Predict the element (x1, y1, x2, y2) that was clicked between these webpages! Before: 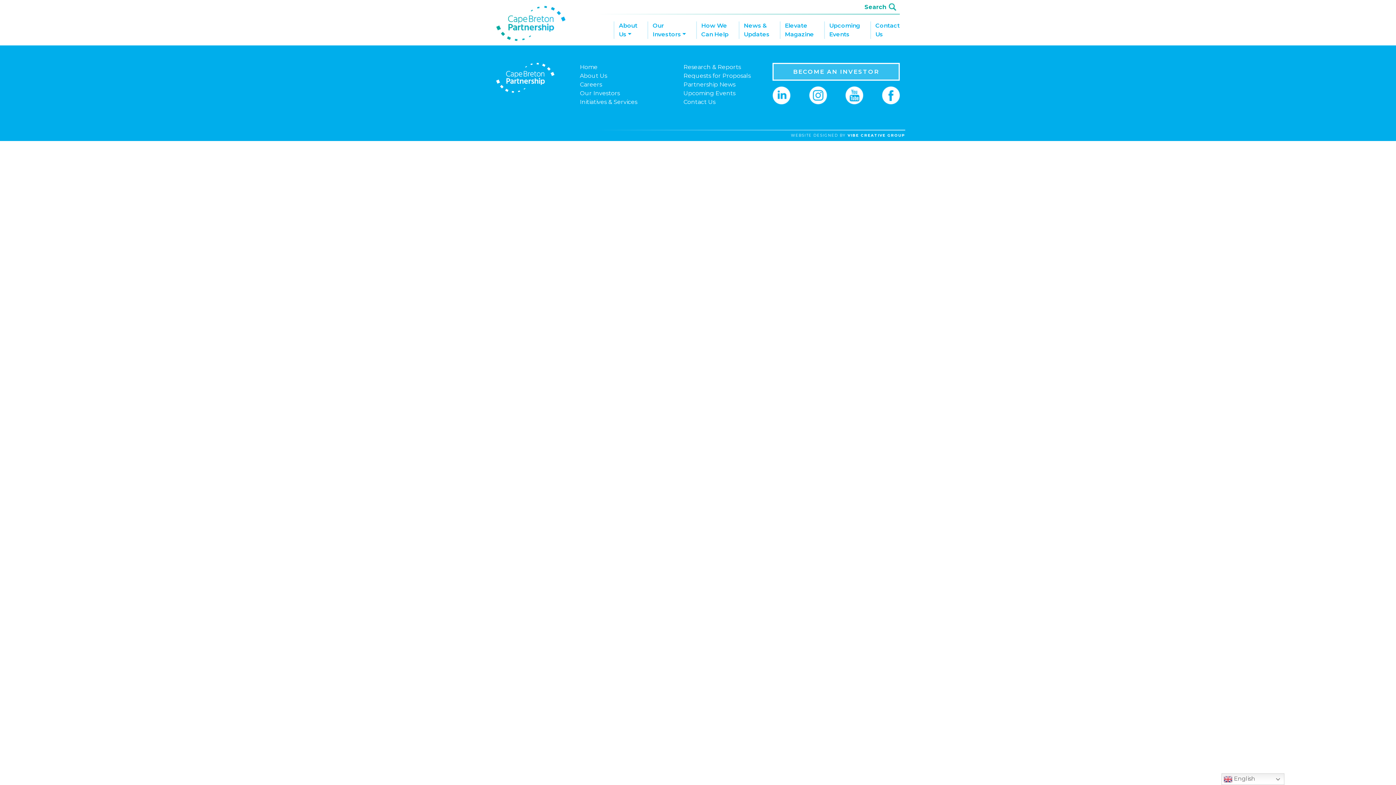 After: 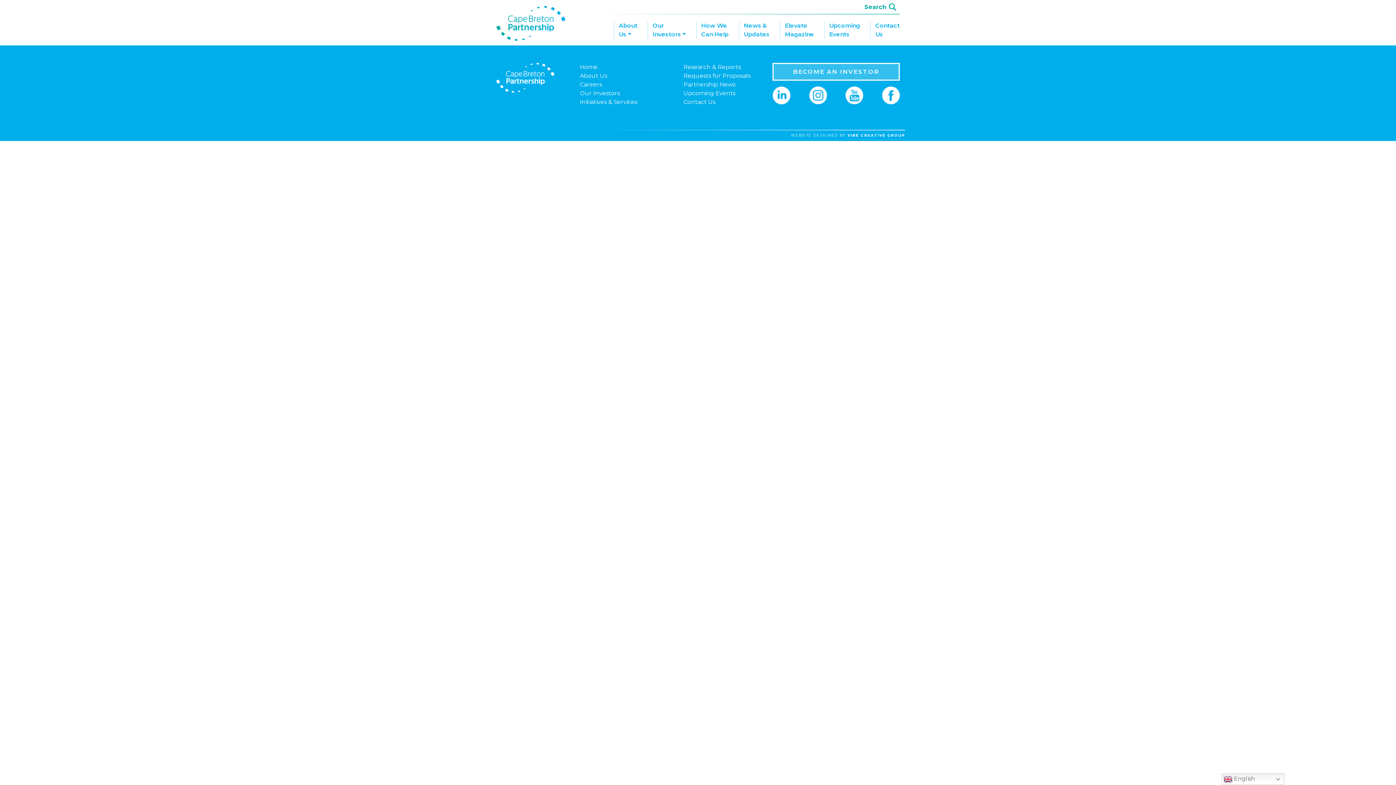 Action: bbox: (845, 91, 863, 98)